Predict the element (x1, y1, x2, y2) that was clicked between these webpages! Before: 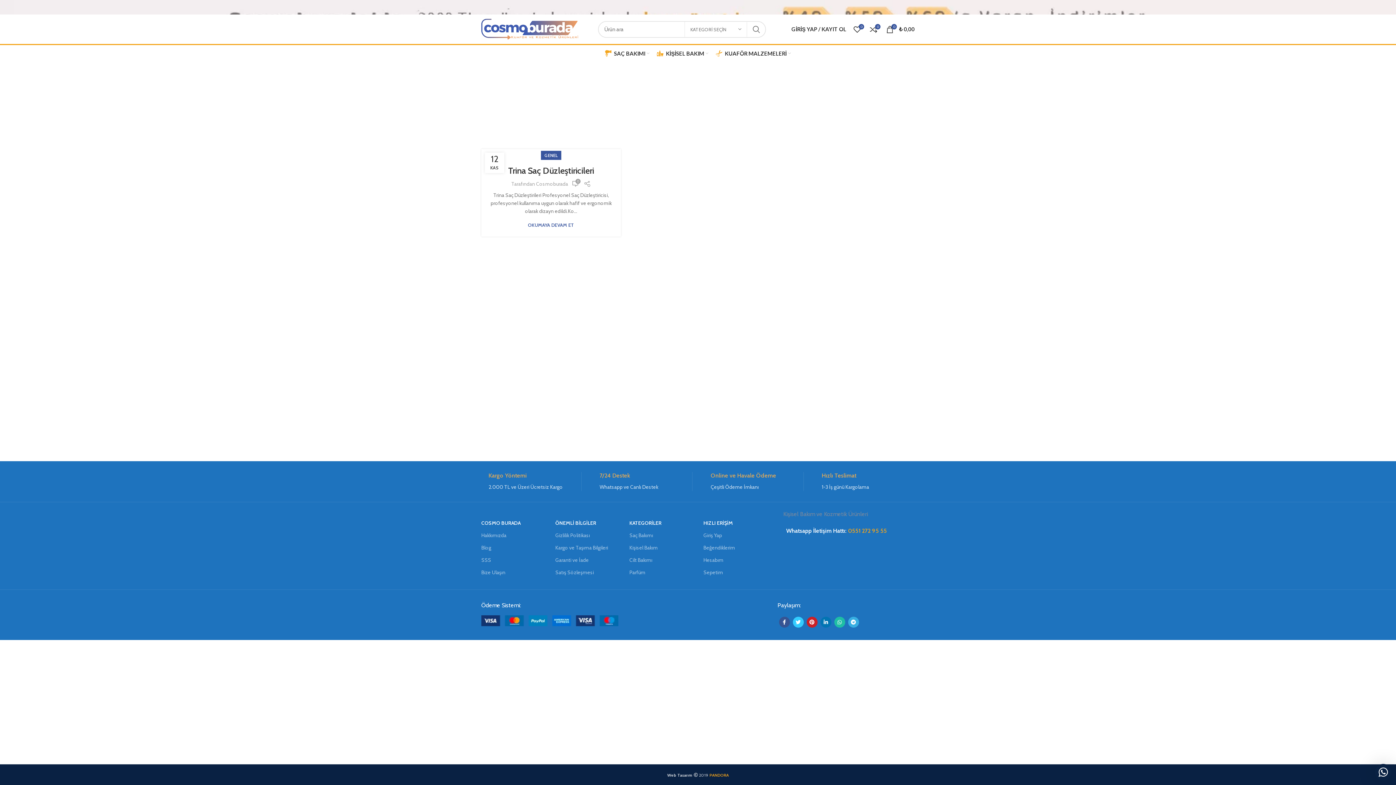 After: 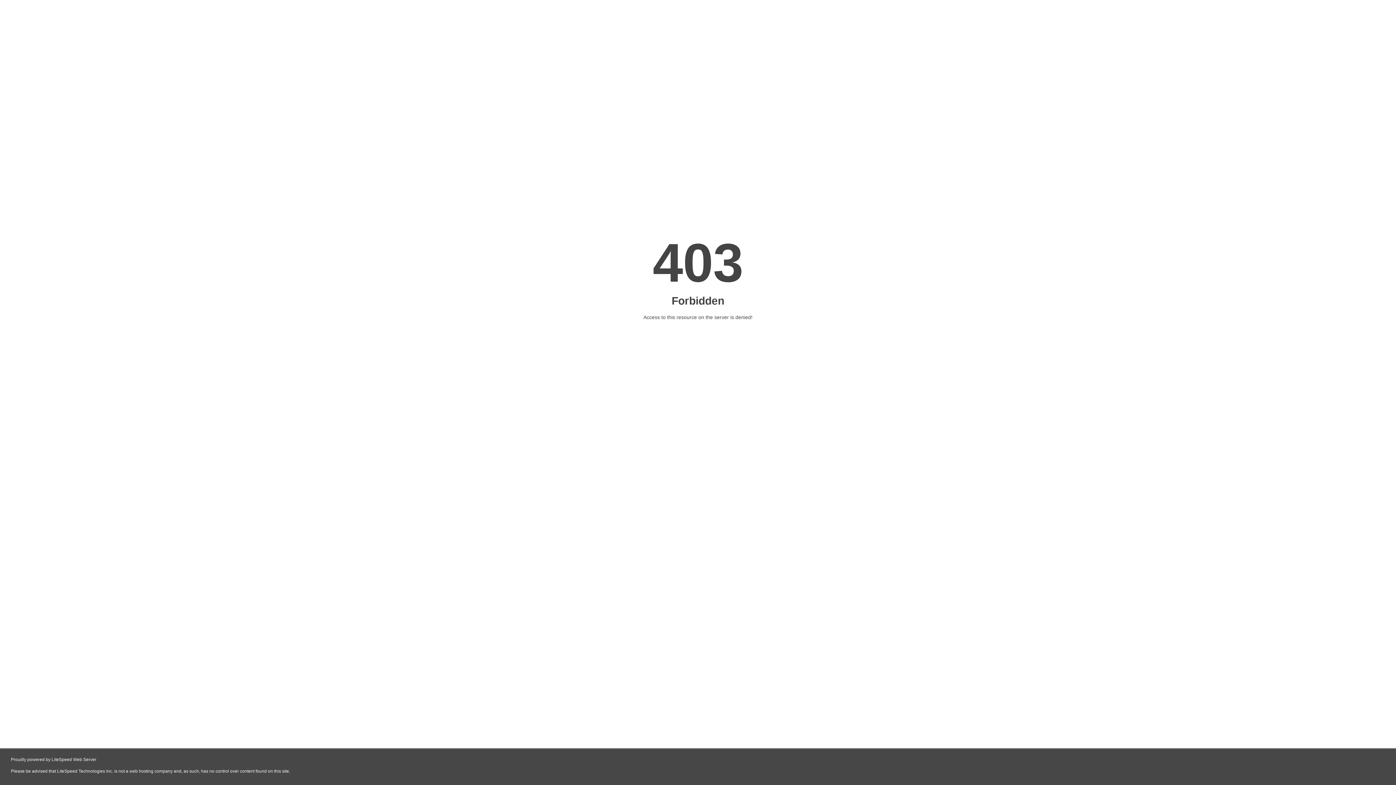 Action: label: Web Tasarım bbox: (667, 773, 692, 778)